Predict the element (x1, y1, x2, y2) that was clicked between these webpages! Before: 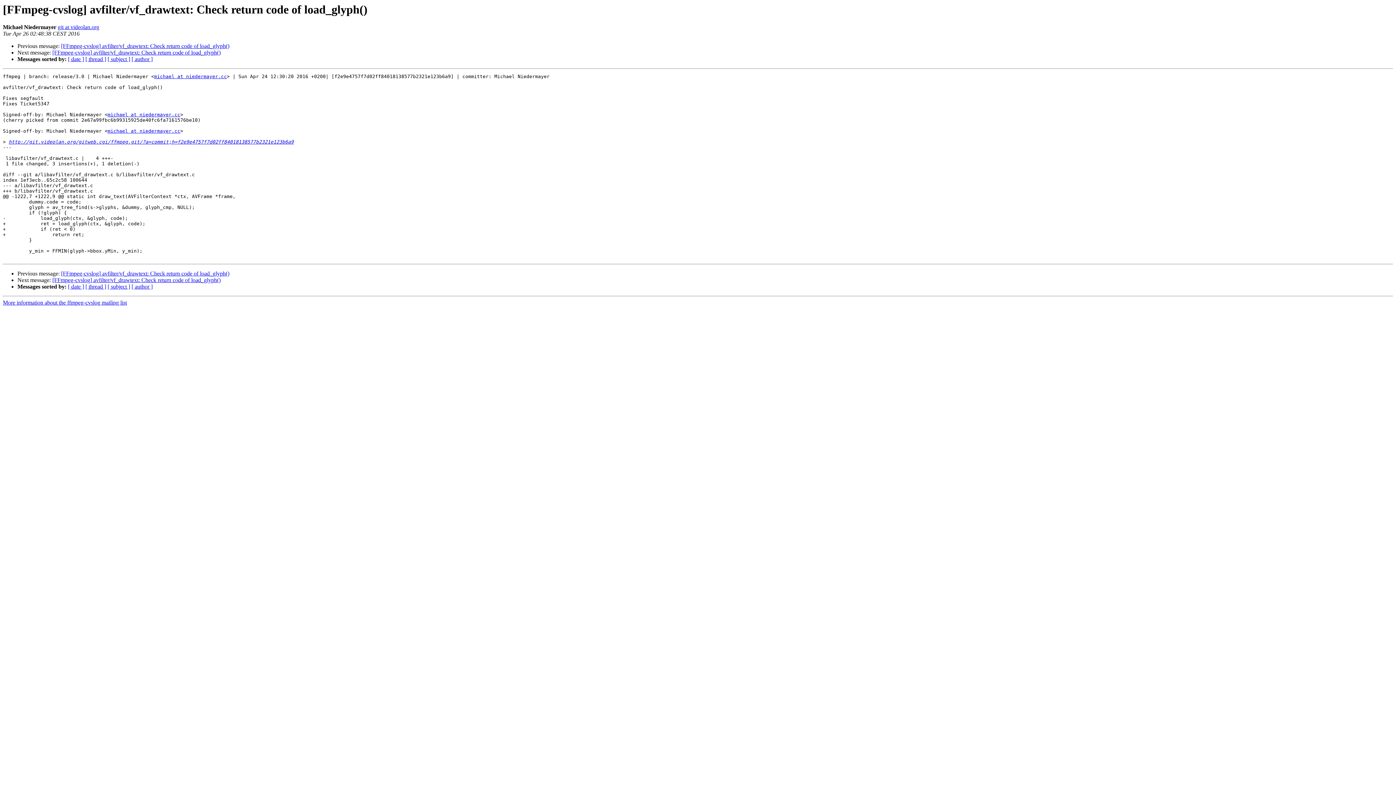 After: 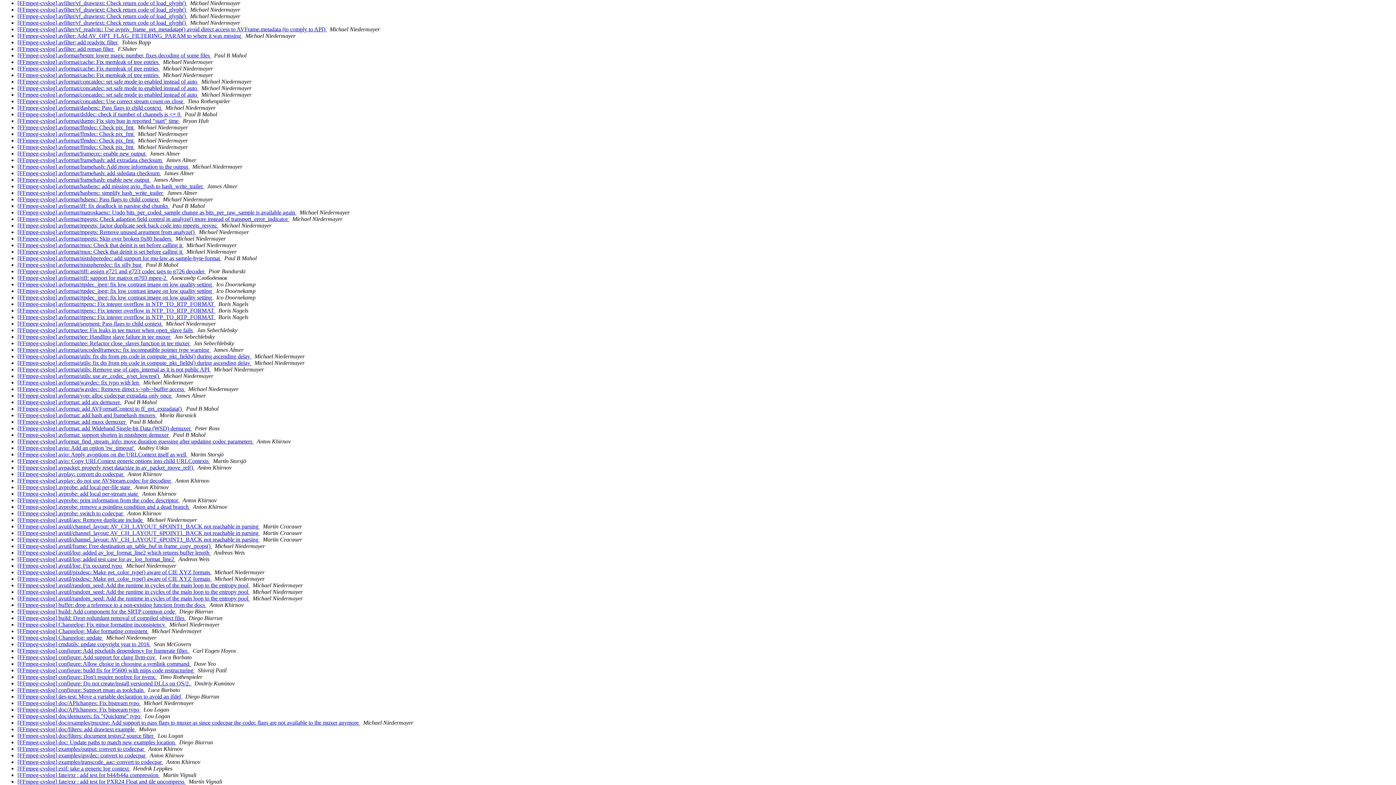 Action: bbox: (107, 56, 130, 62) label: [ subject ]